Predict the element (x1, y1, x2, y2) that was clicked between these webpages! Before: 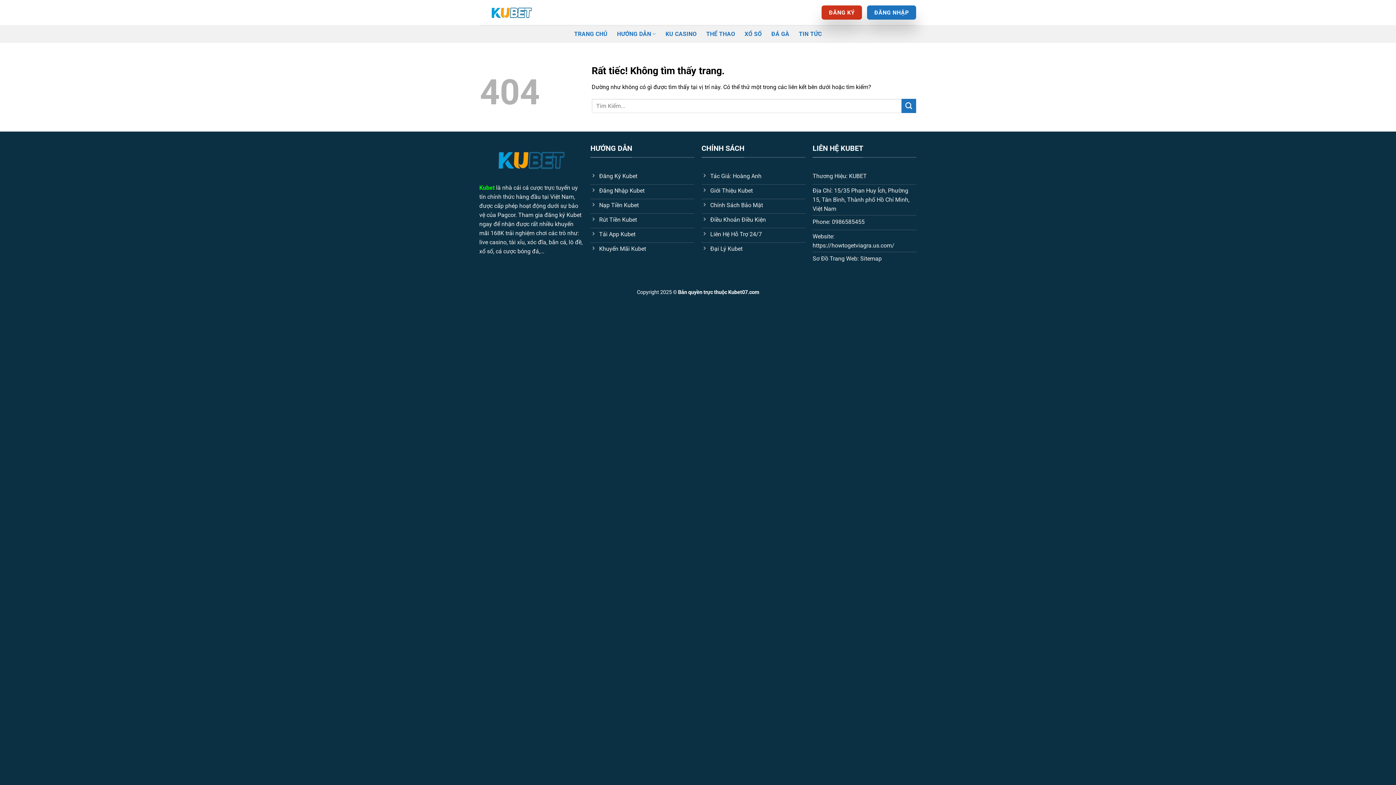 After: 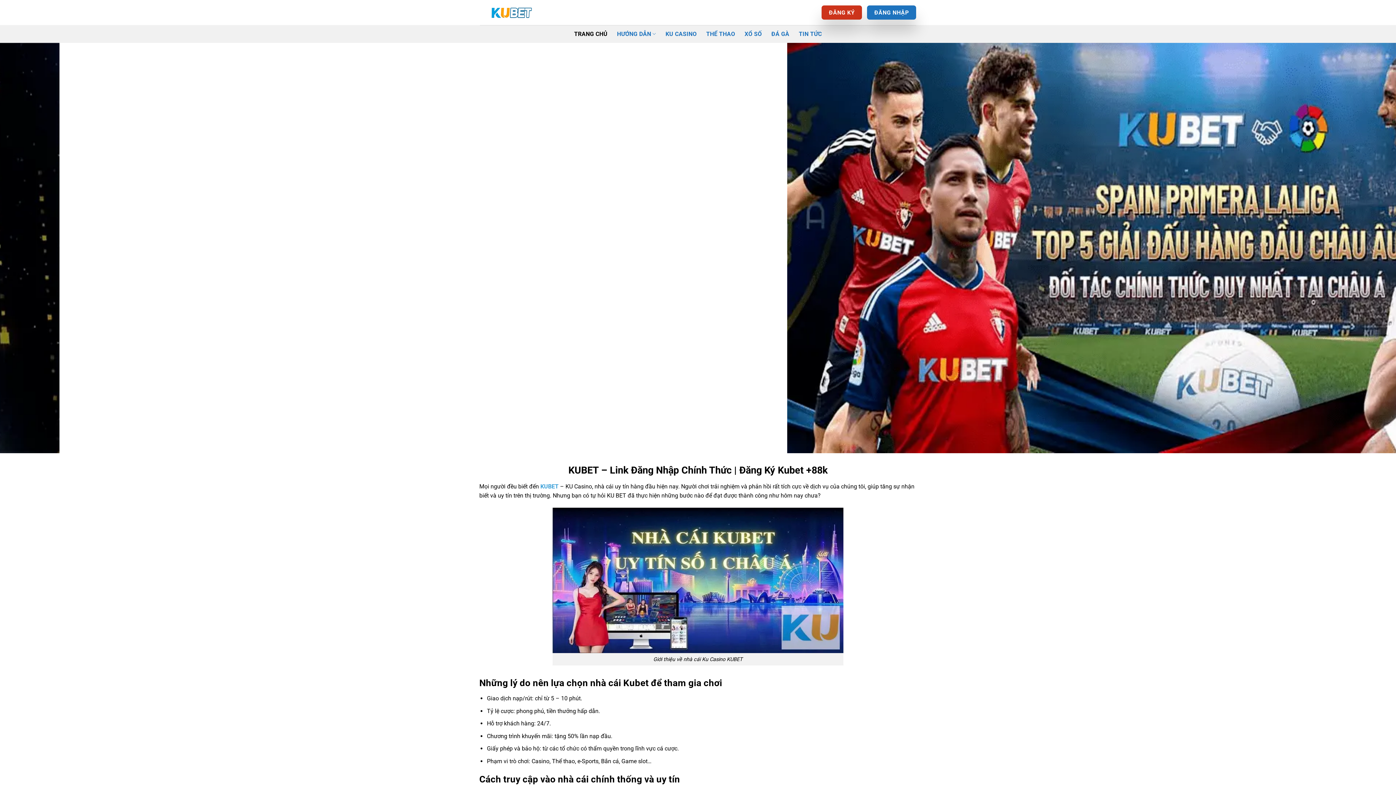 Action: bbox: (812, 230, 916, 252) label: Website: https://howtogetviagra.us.com/